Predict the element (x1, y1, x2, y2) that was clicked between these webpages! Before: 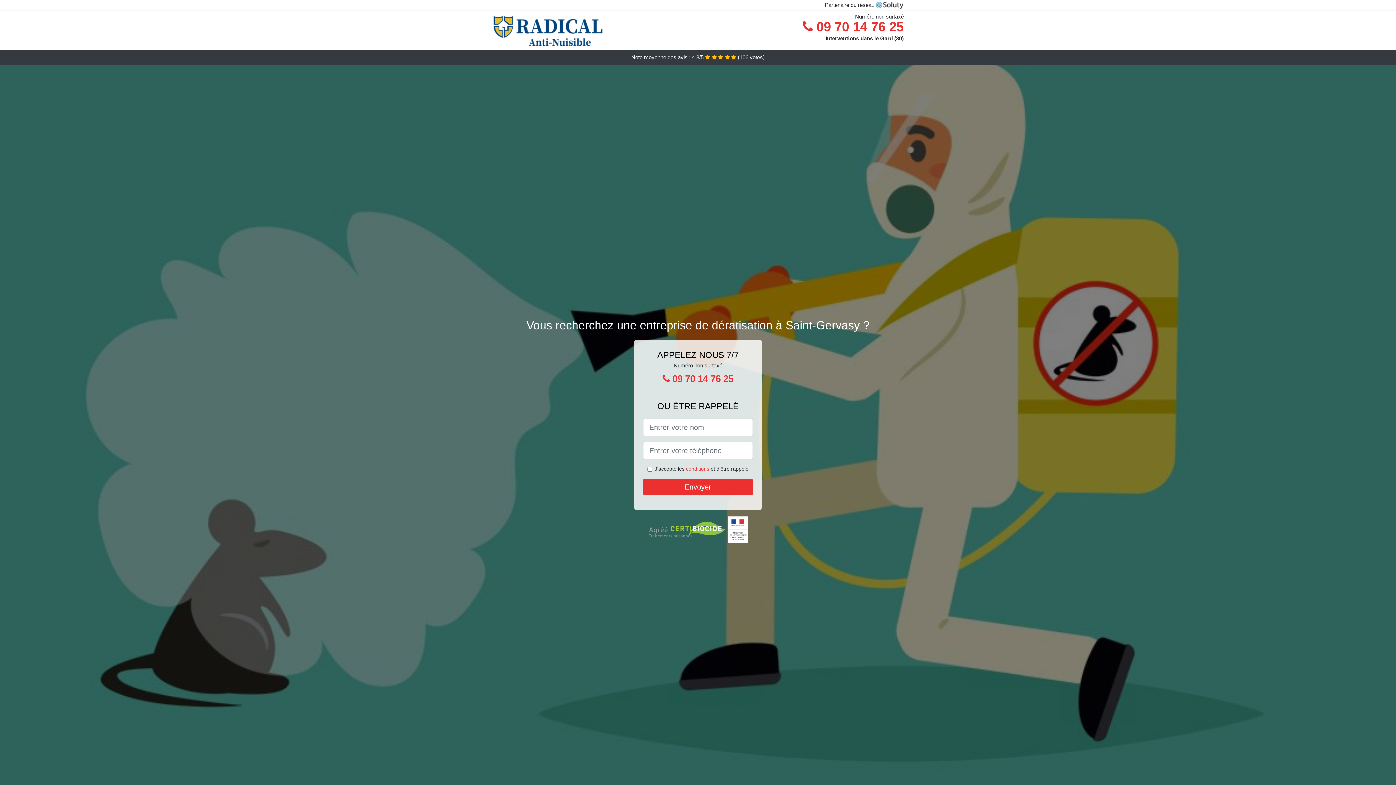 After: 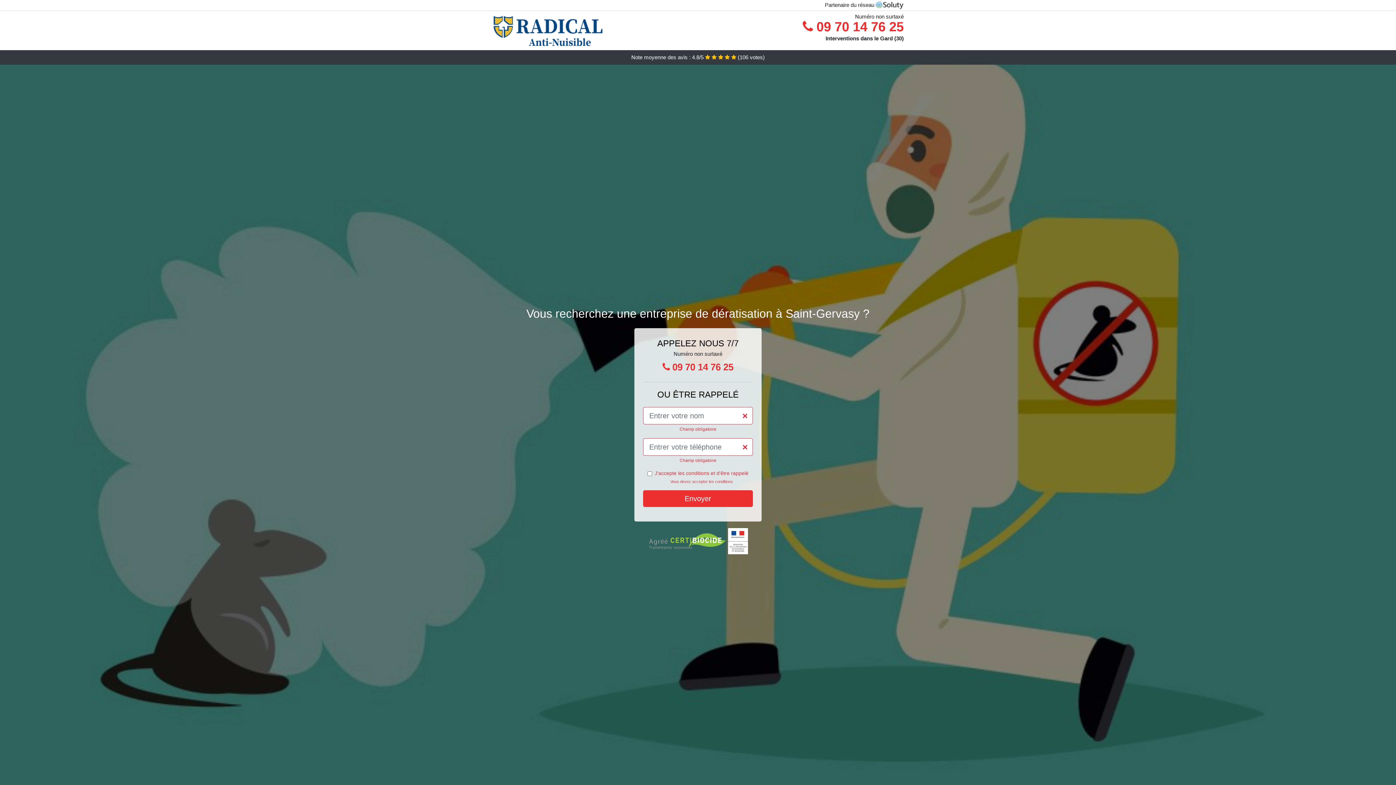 Action: label: Envoyer bbox: (643, 478, 753, 495)